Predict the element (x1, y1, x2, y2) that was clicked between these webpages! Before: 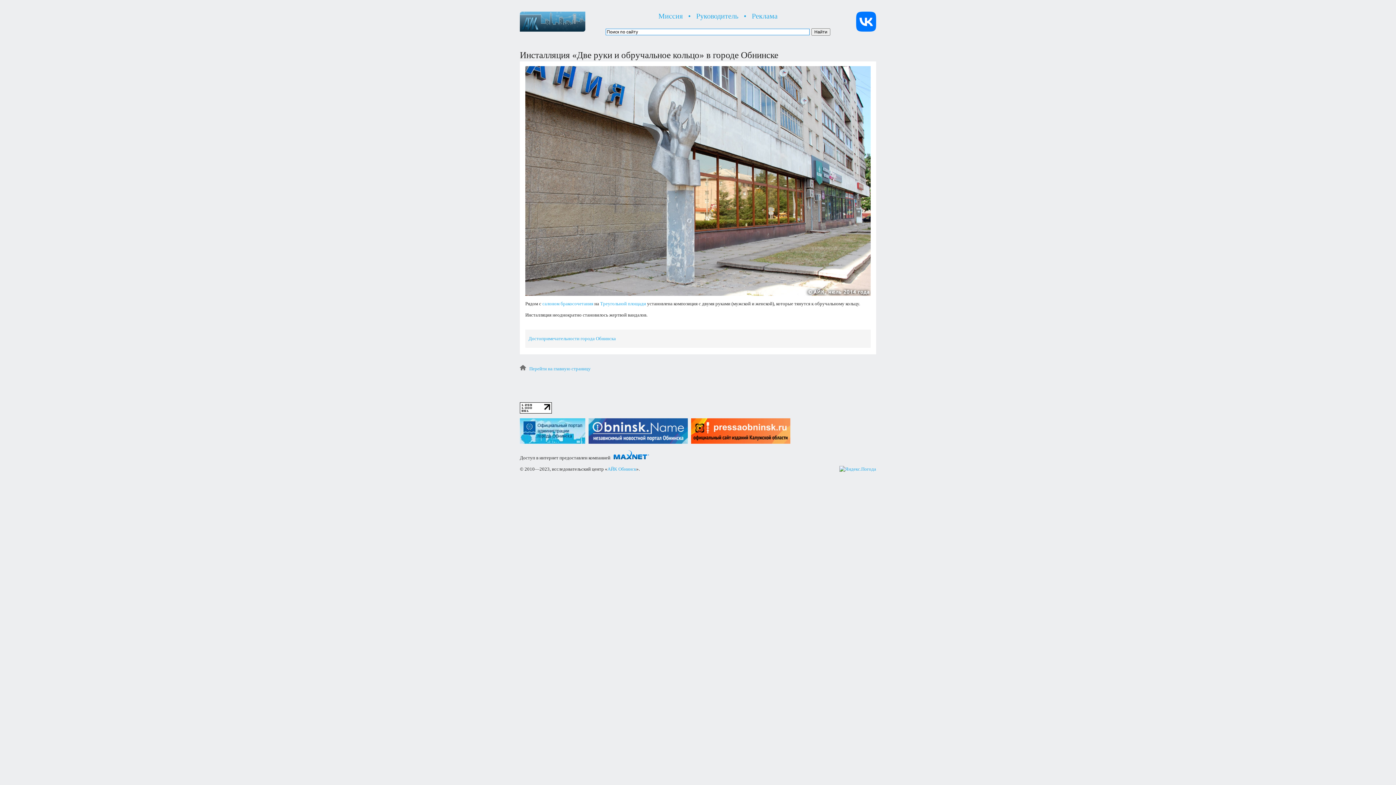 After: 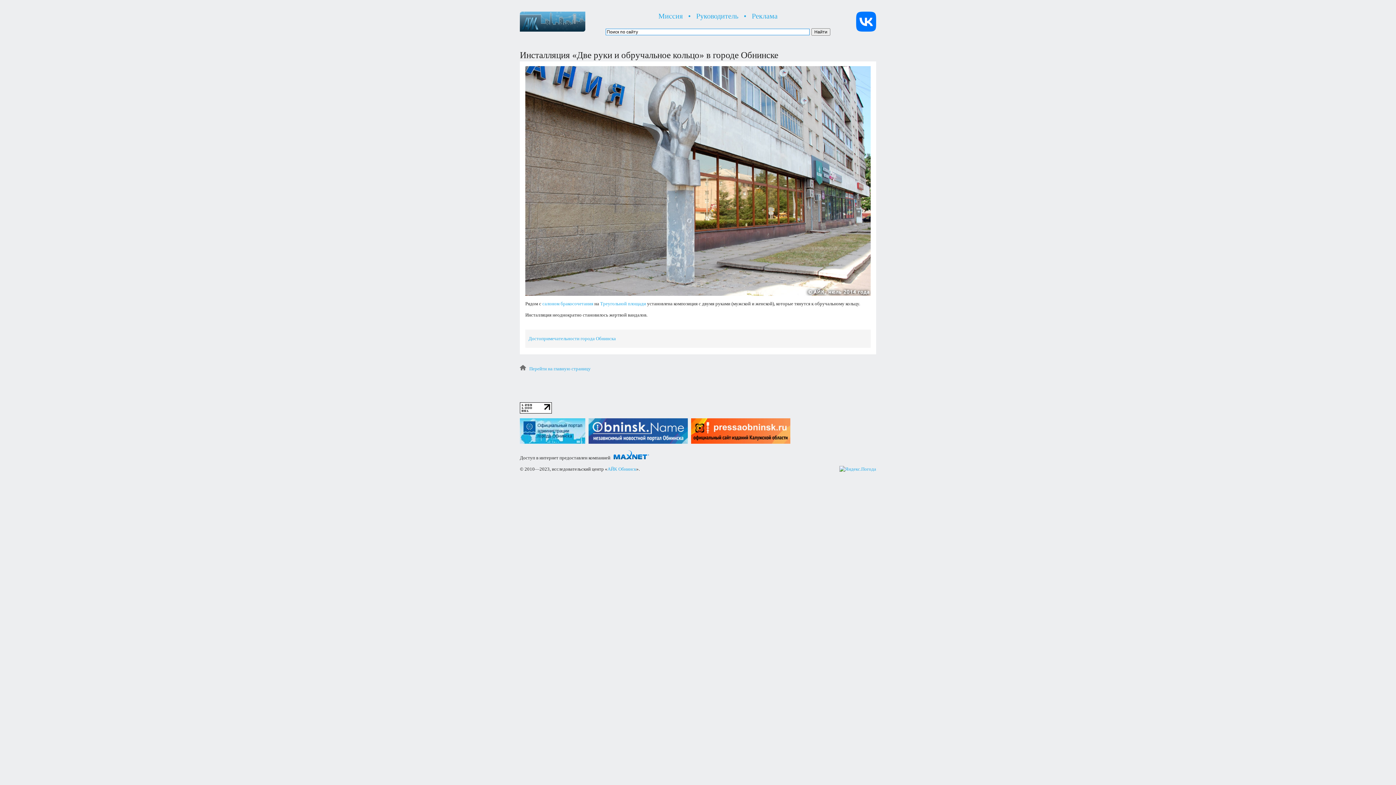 Action: bbox: (691, 439, 790, 445)